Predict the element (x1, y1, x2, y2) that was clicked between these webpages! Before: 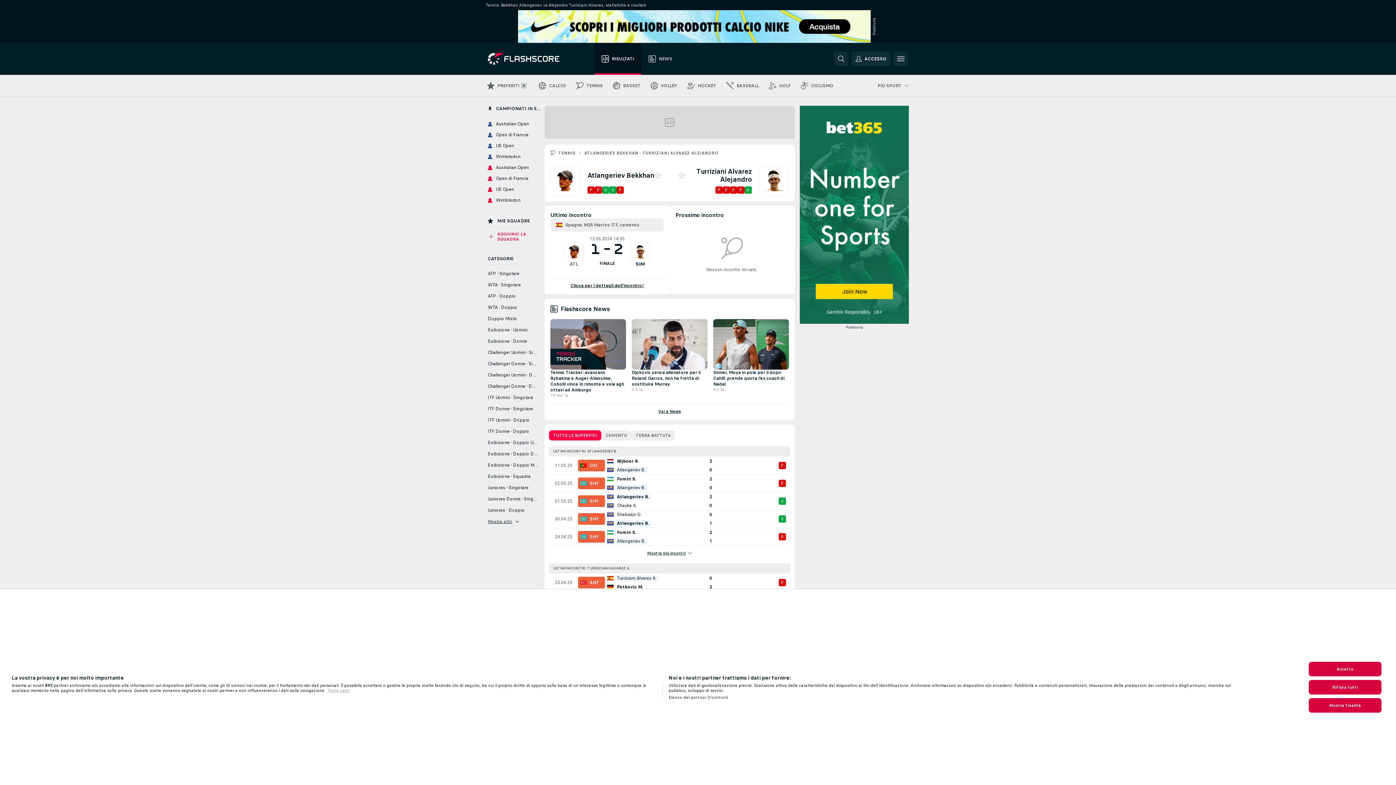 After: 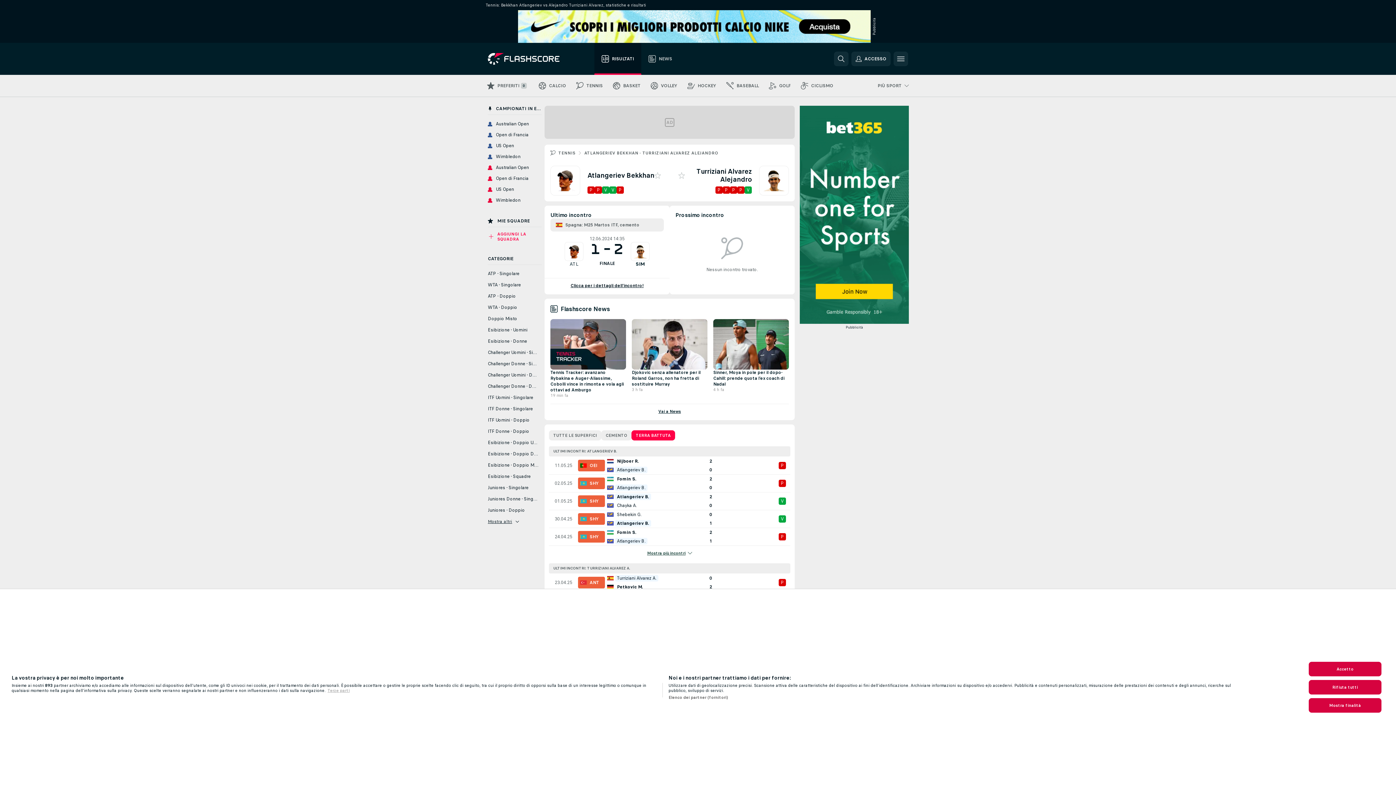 Action: label: TERRA BATTUTA bbox: (631, 430, 675, 440)